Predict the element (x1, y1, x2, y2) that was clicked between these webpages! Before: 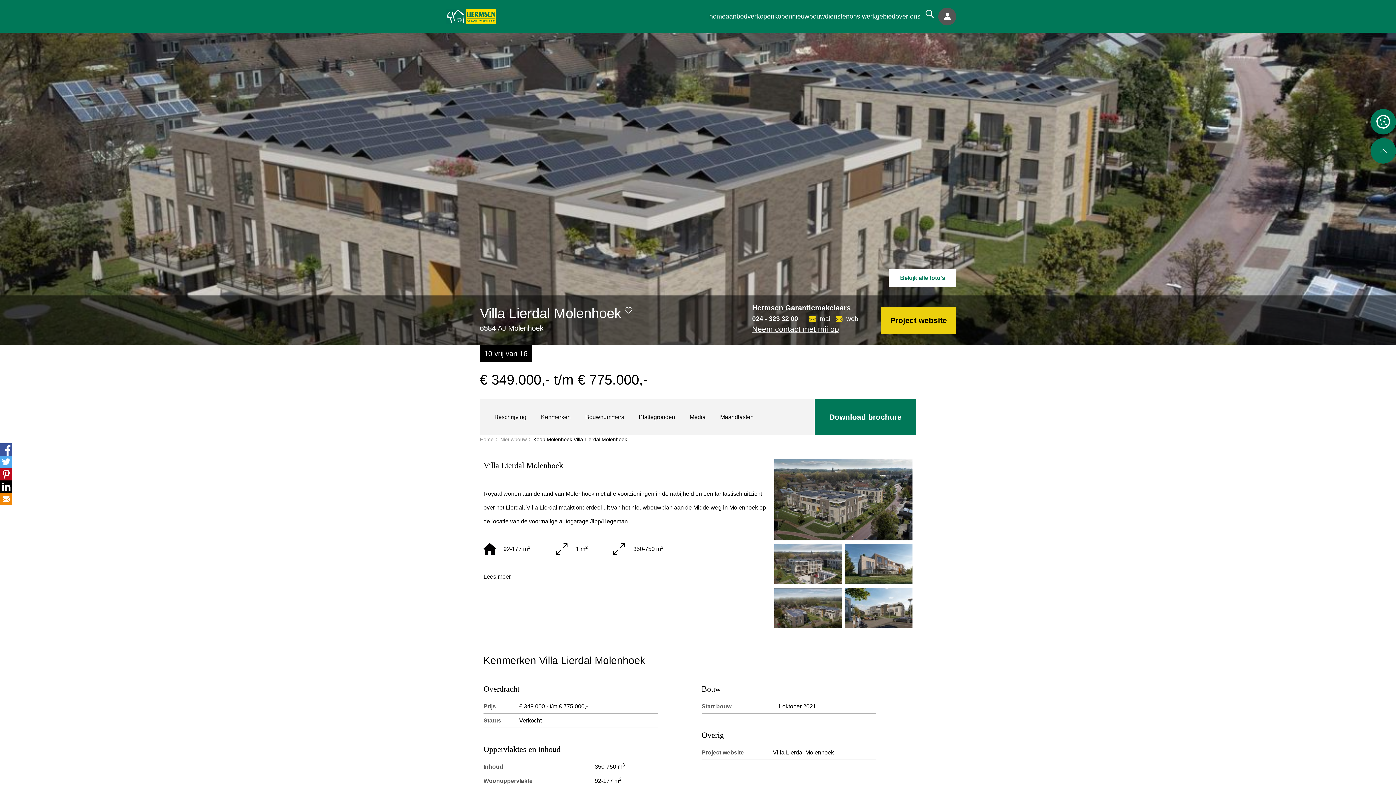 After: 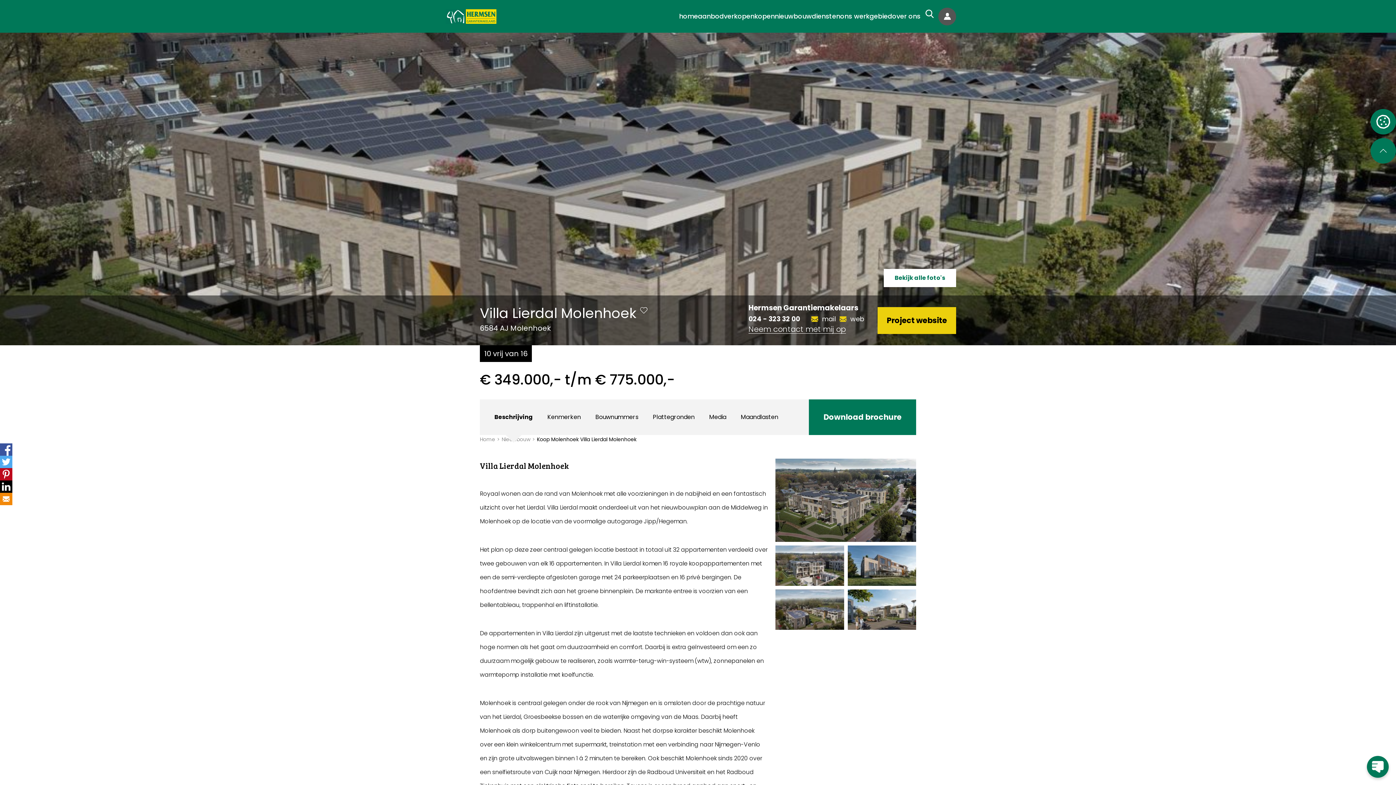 Action: label: Lees meer bbox: (483, 570, 510, 584)